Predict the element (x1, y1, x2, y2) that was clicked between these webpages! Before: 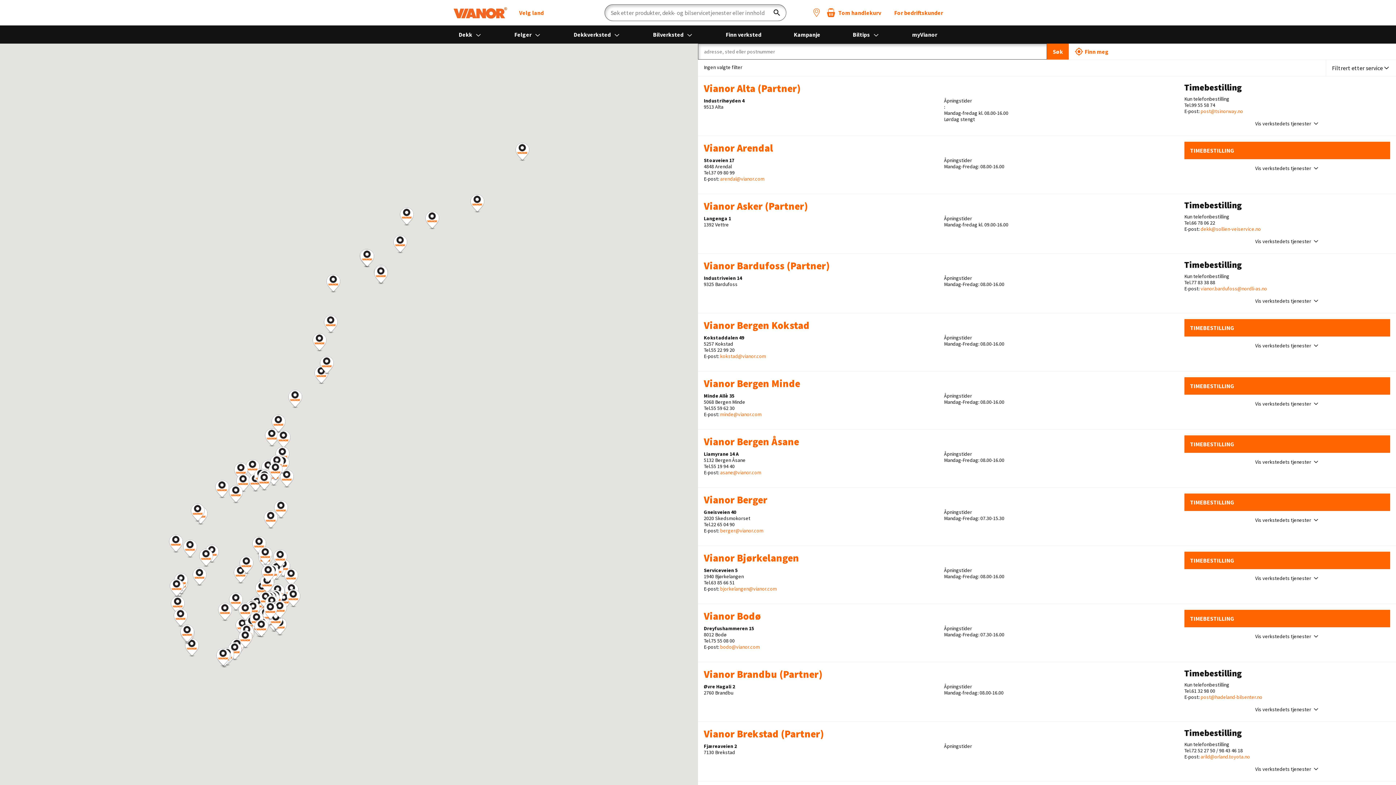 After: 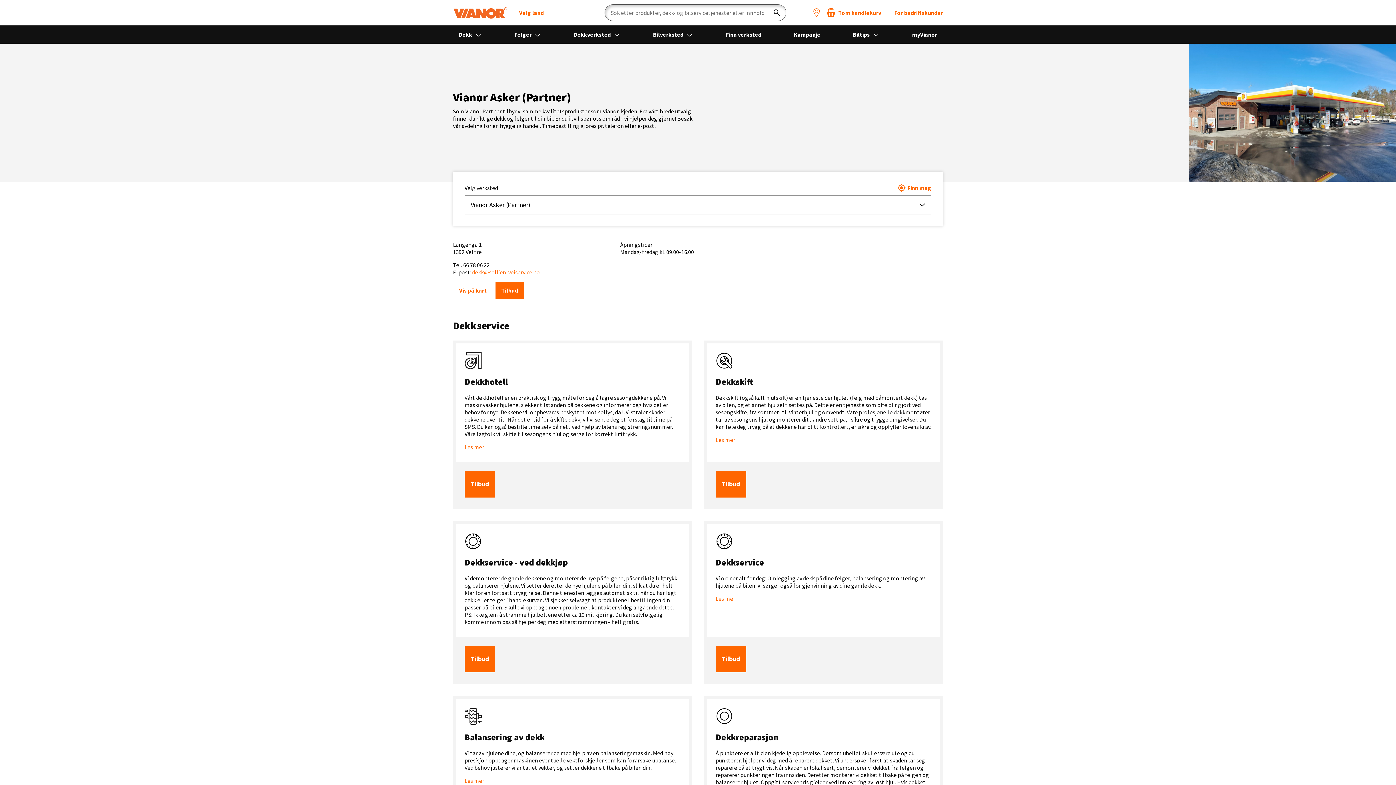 Action: label: Vianor Asker (Partner) bbox: (704, 199, 808, 212)